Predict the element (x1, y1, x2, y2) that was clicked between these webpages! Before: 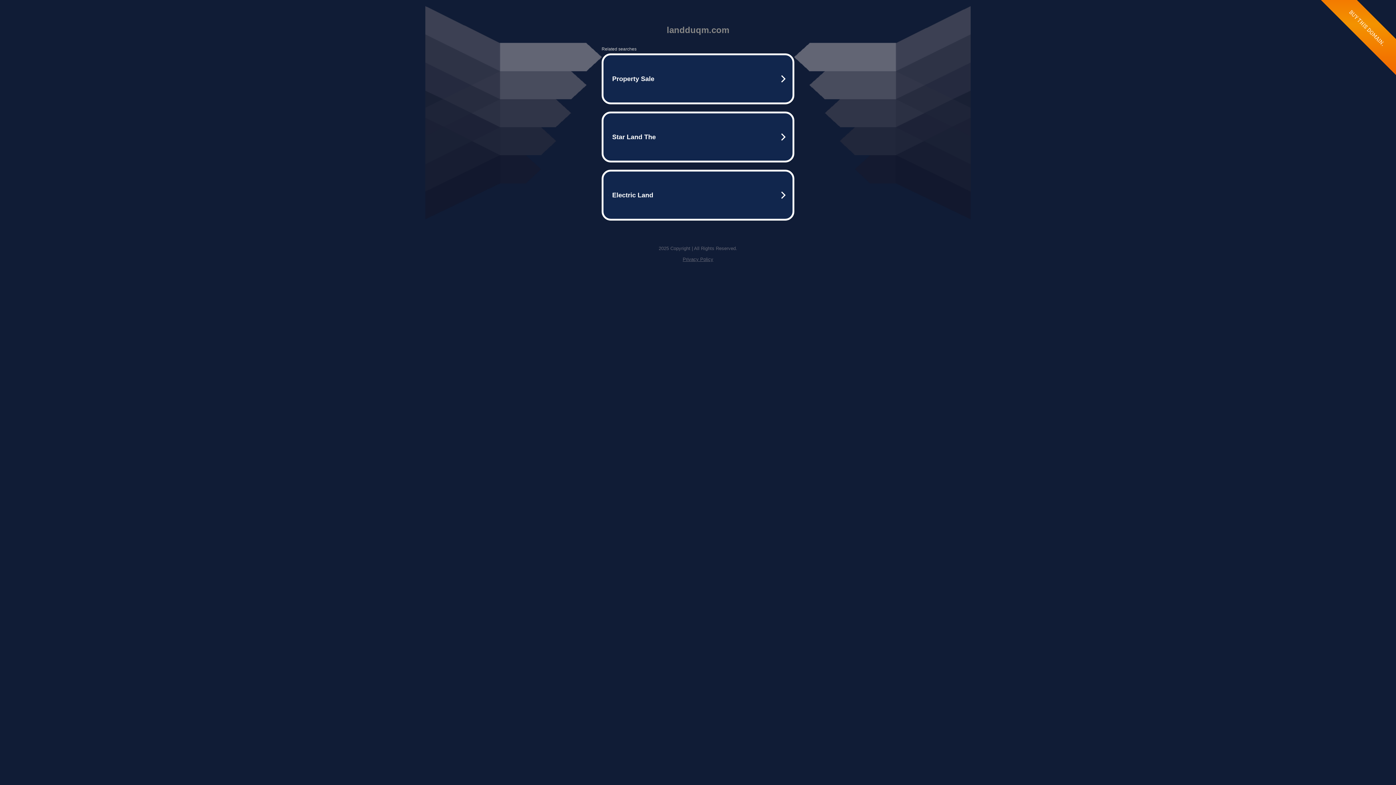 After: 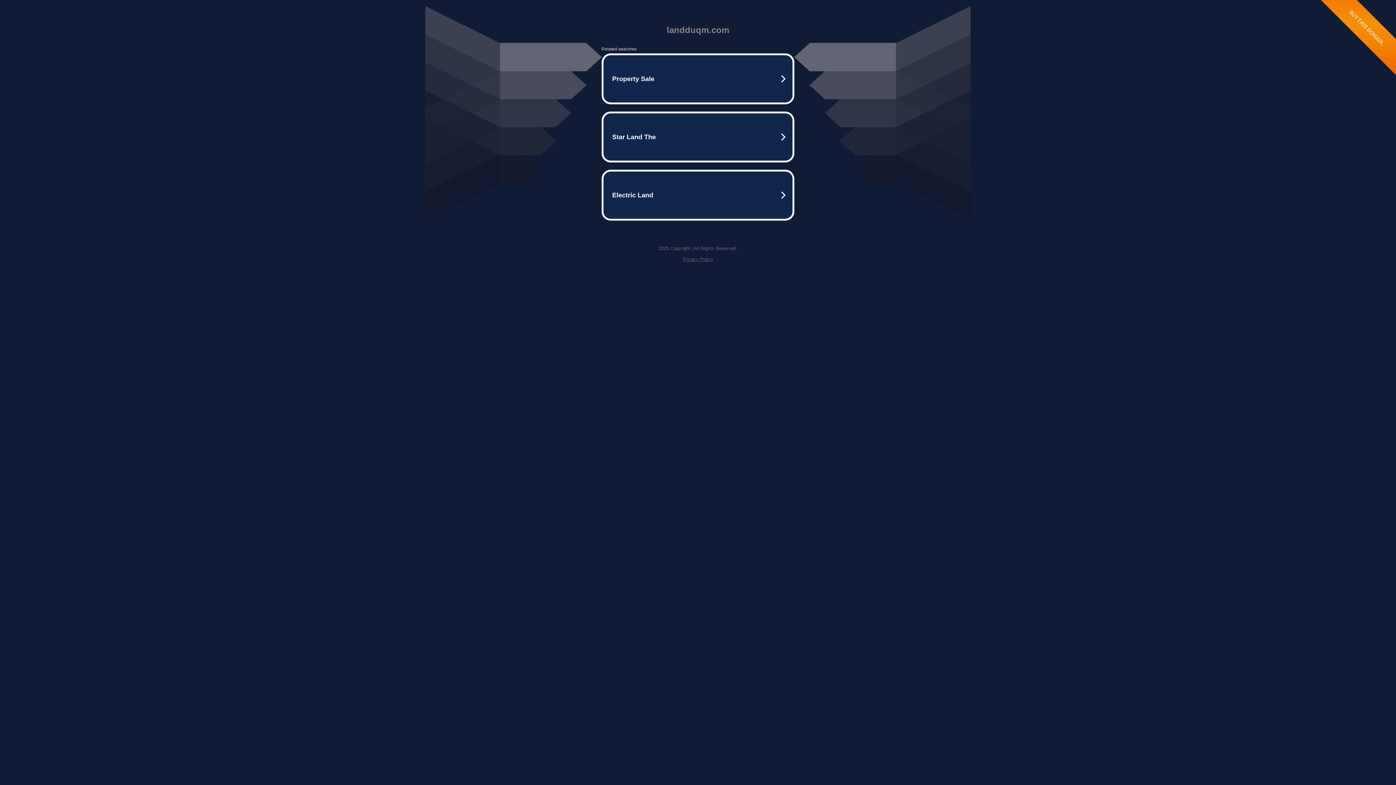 Action: label: Privacy Policy bbox: (682, 256, 713, 262)